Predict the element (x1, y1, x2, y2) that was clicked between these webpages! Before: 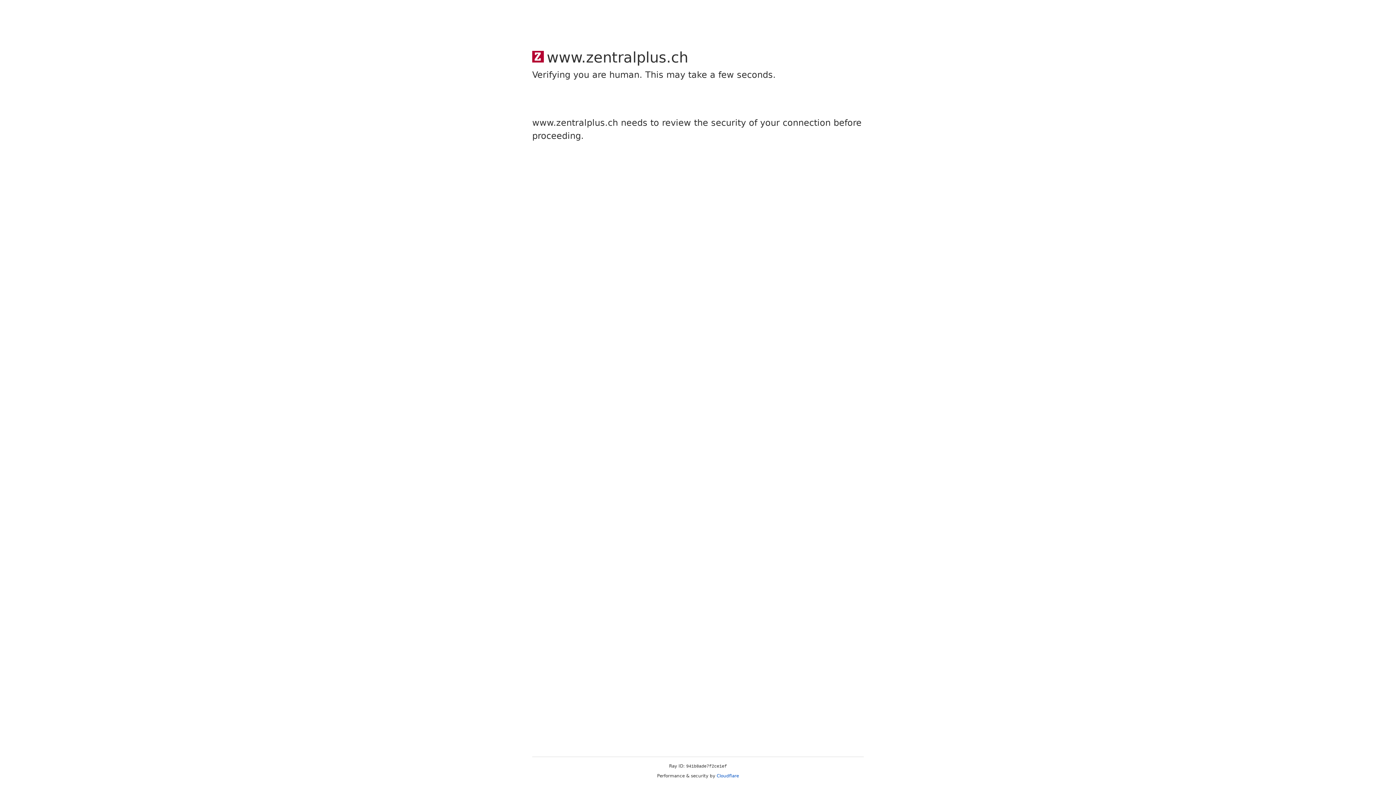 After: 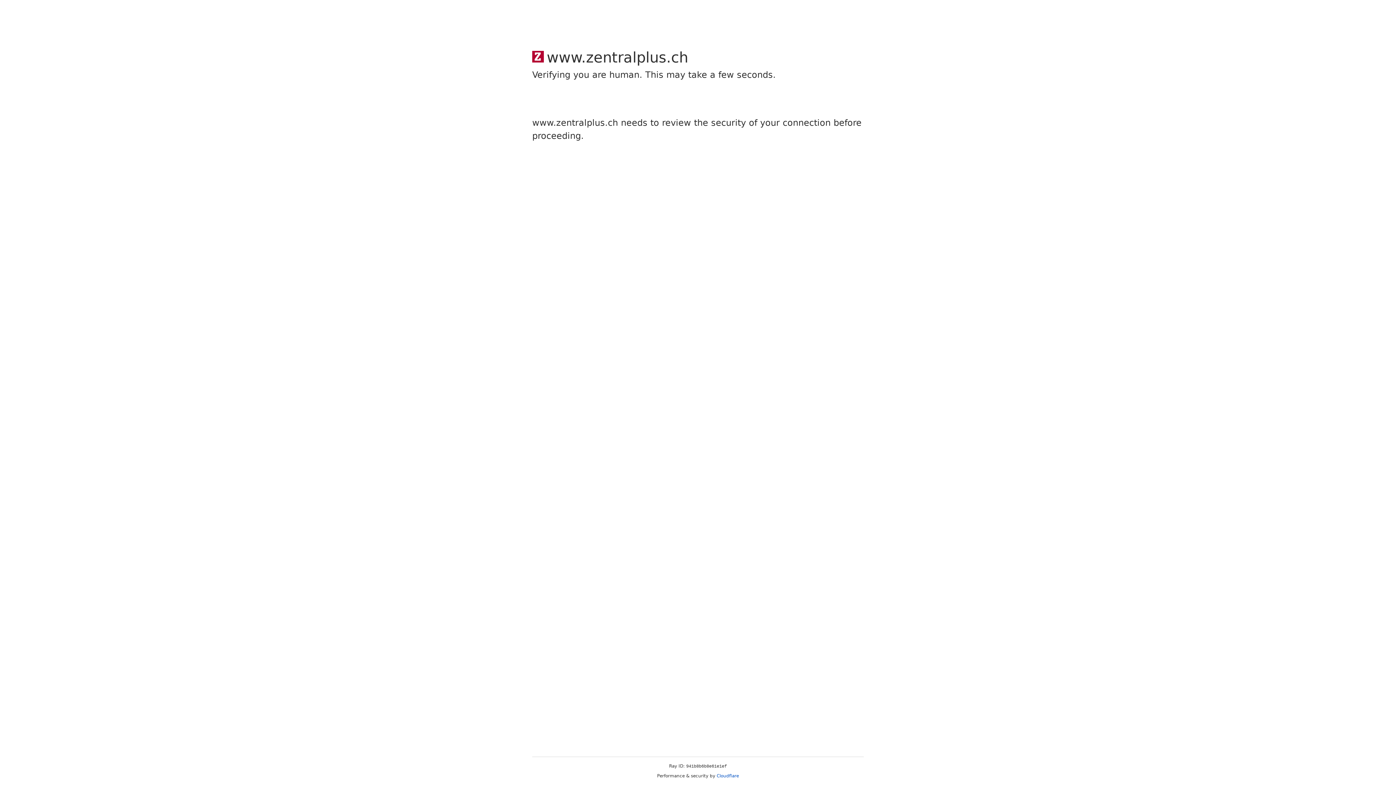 Action: bbox: (716, 773, 739, 778) label: Cloudflare